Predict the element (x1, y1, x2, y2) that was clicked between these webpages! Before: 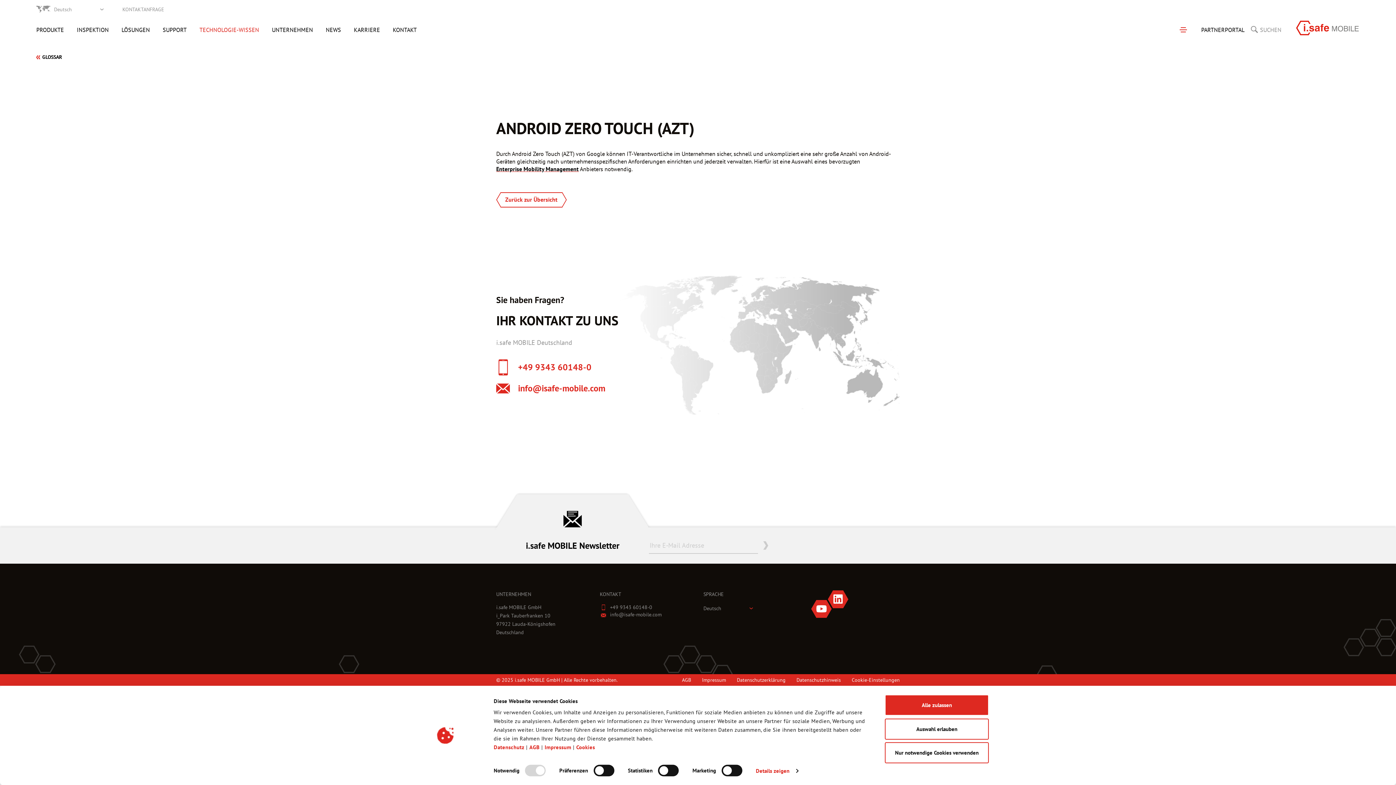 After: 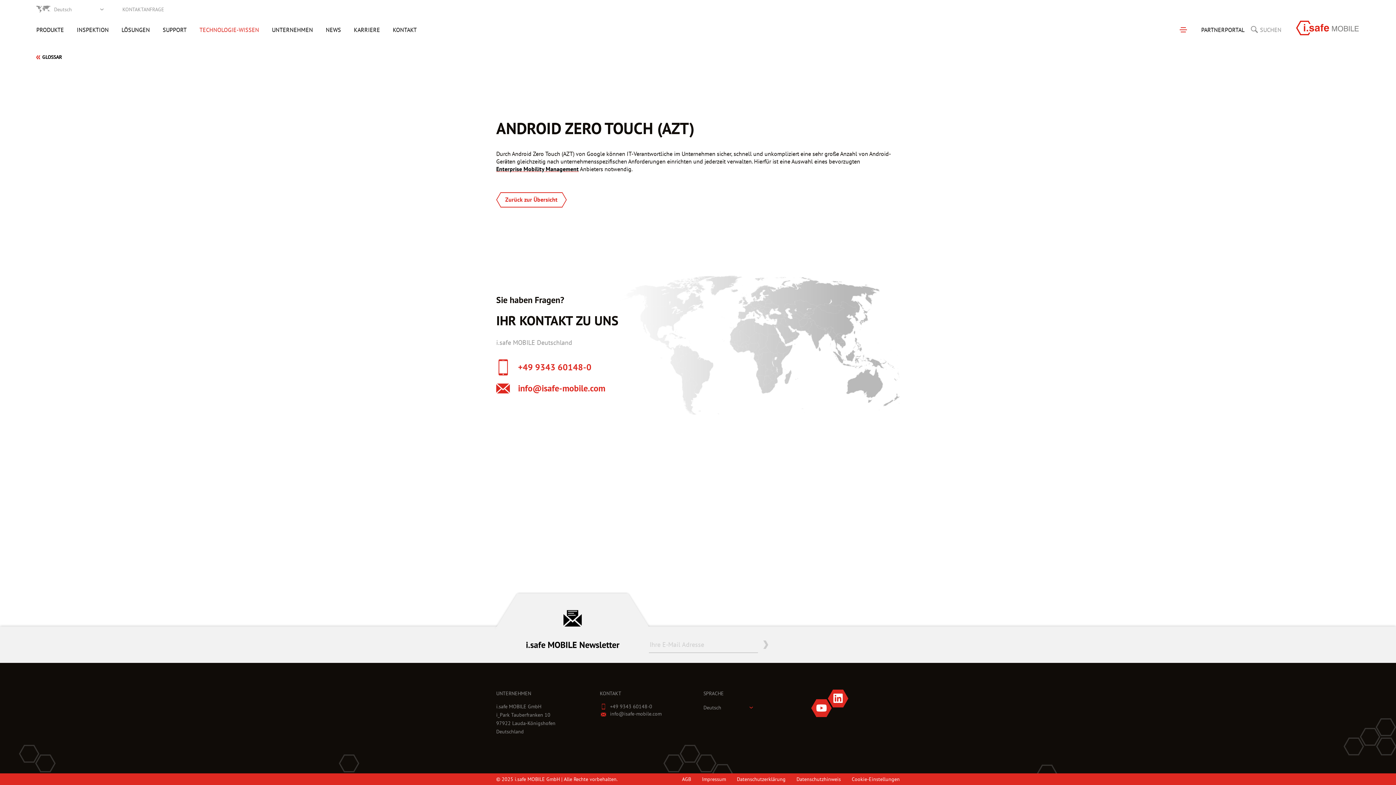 Action: label: Auswahl erlauben bbox: (885, 718, 989, 739)